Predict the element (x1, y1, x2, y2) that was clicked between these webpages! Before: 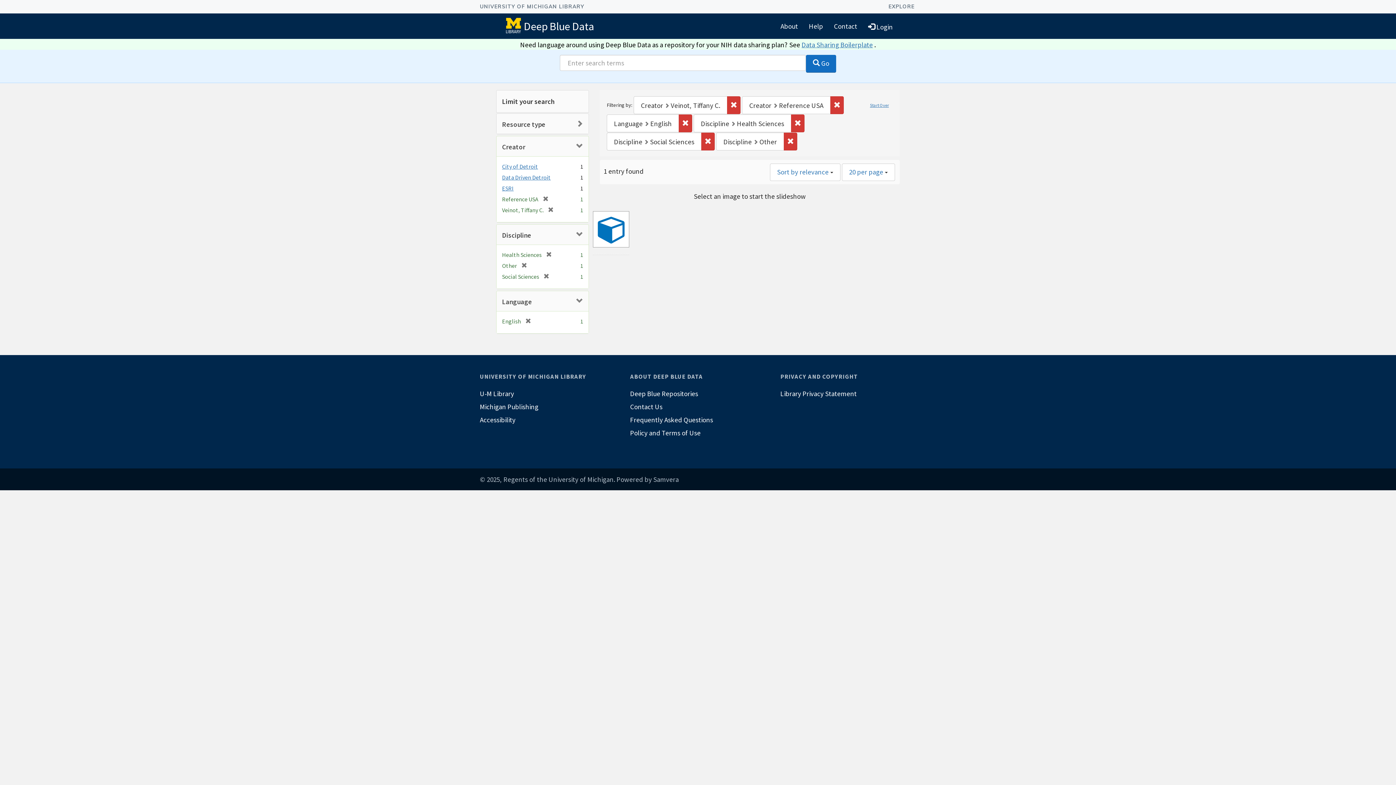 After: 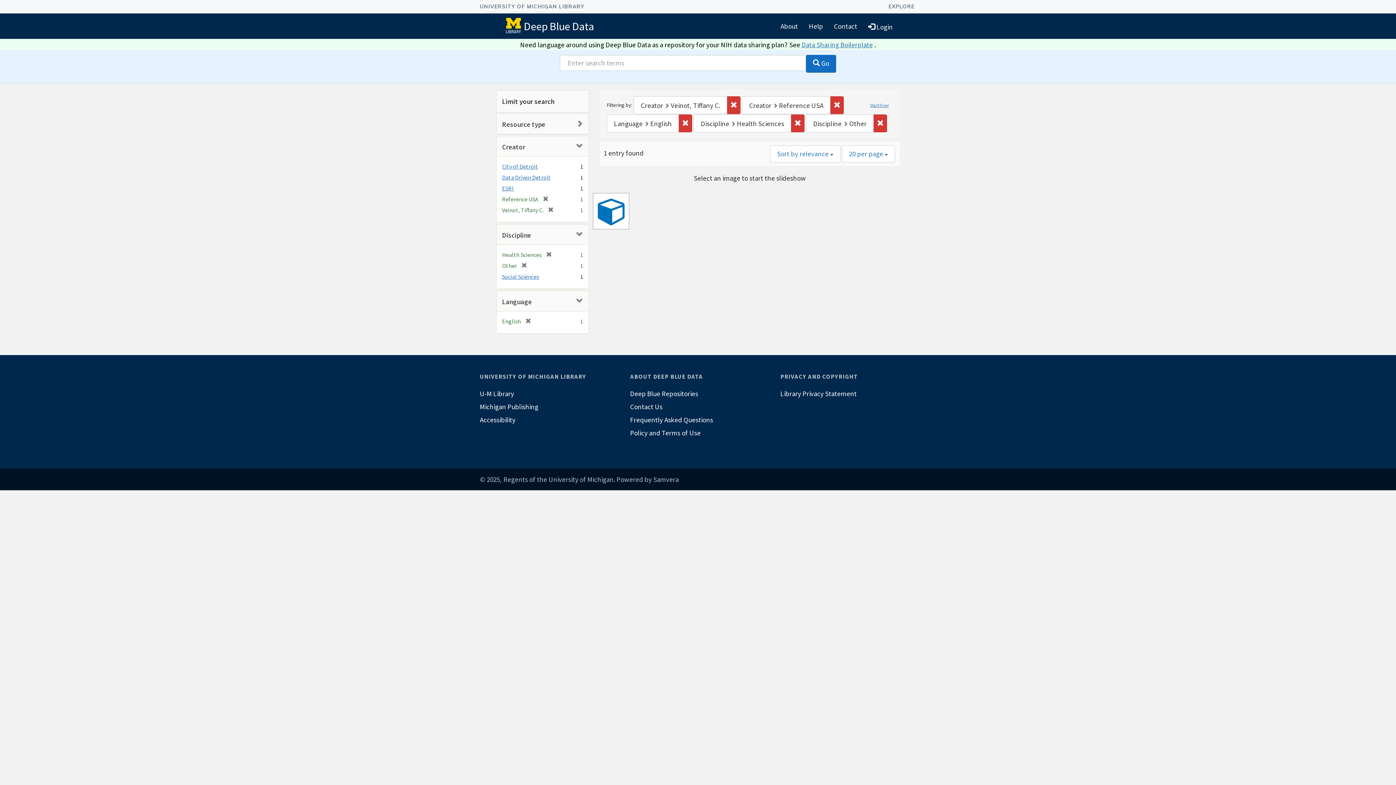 Action: label: Remove constraint Discipline: Social Sciences bbox: (701, 132, 714, 150)